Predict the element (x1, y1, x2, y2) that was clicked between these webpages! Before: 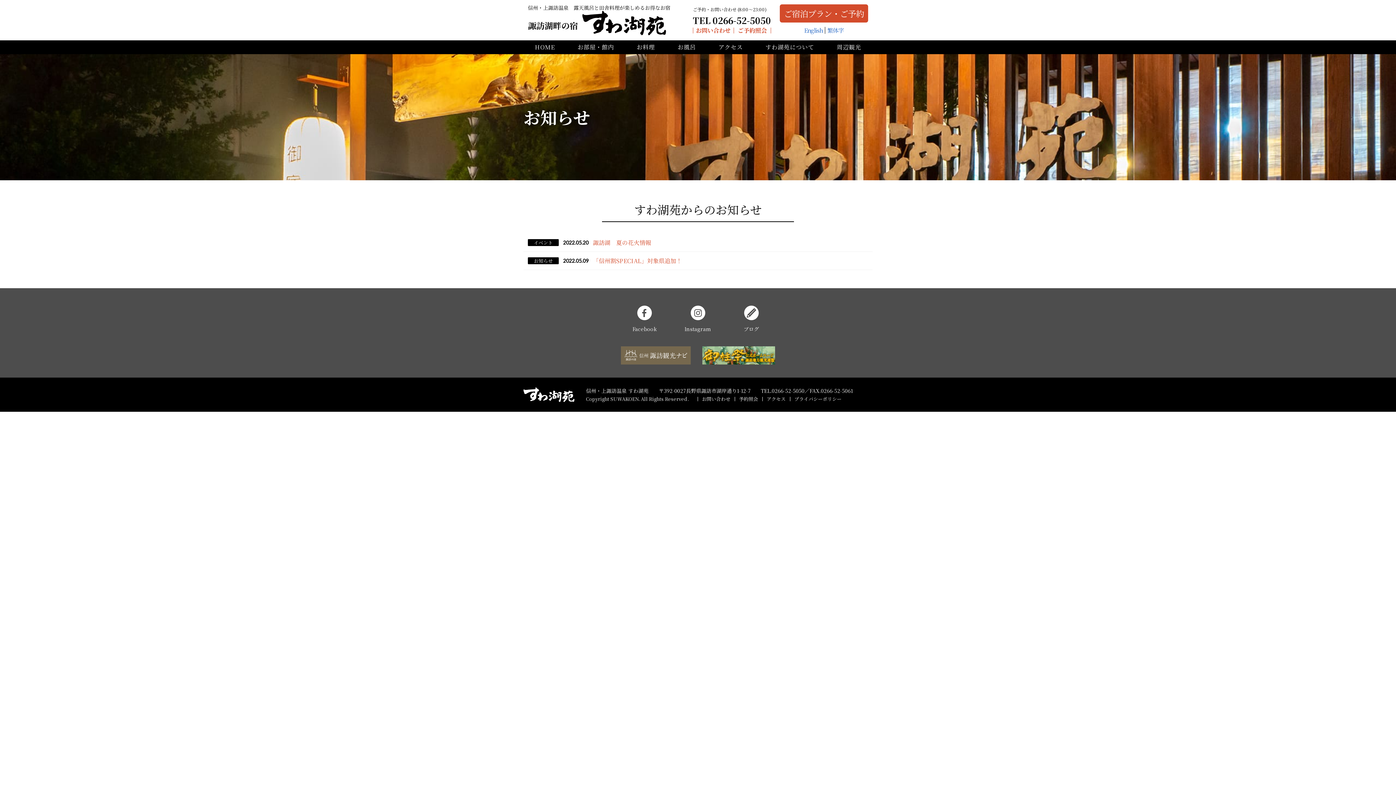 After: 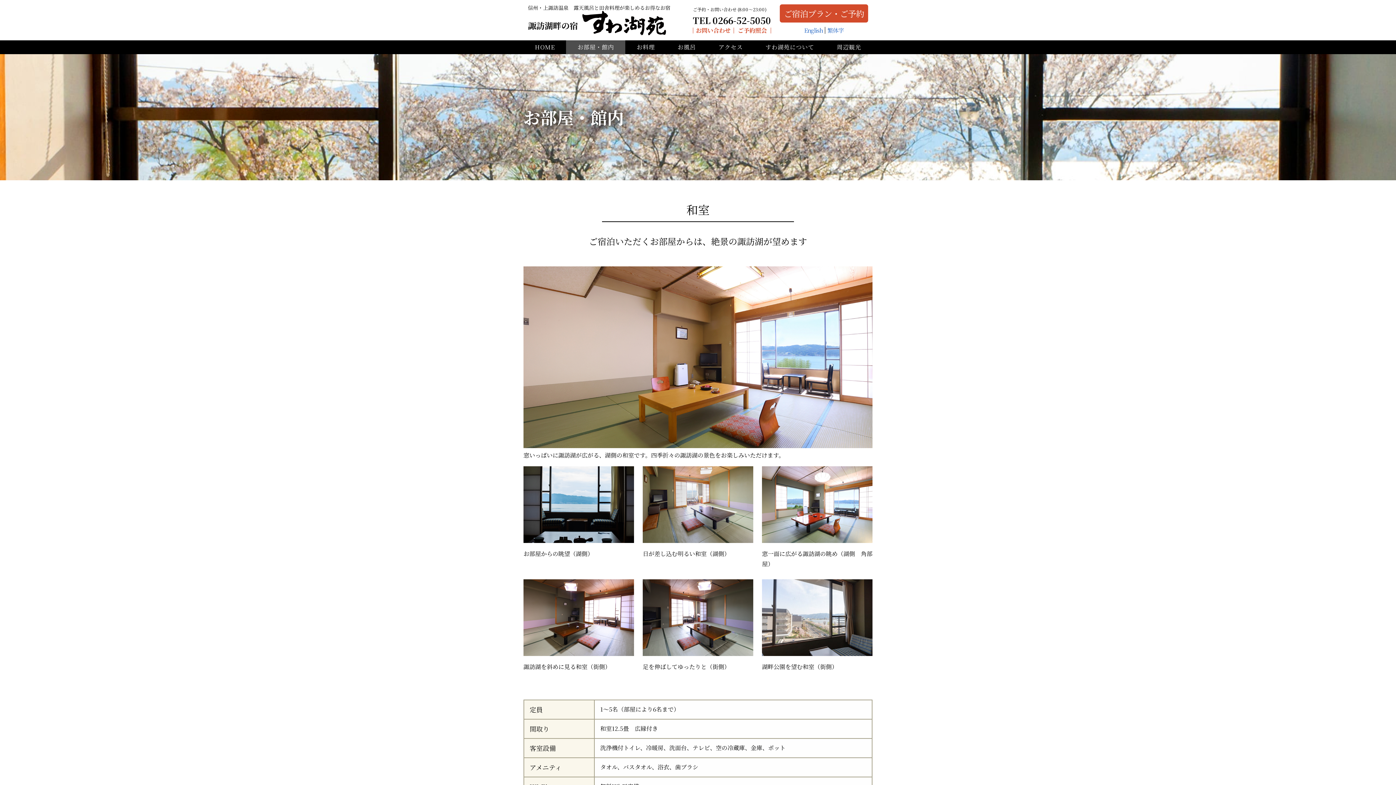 Action: bbox: (566, 40, 625, 54) label: お部屋・館内